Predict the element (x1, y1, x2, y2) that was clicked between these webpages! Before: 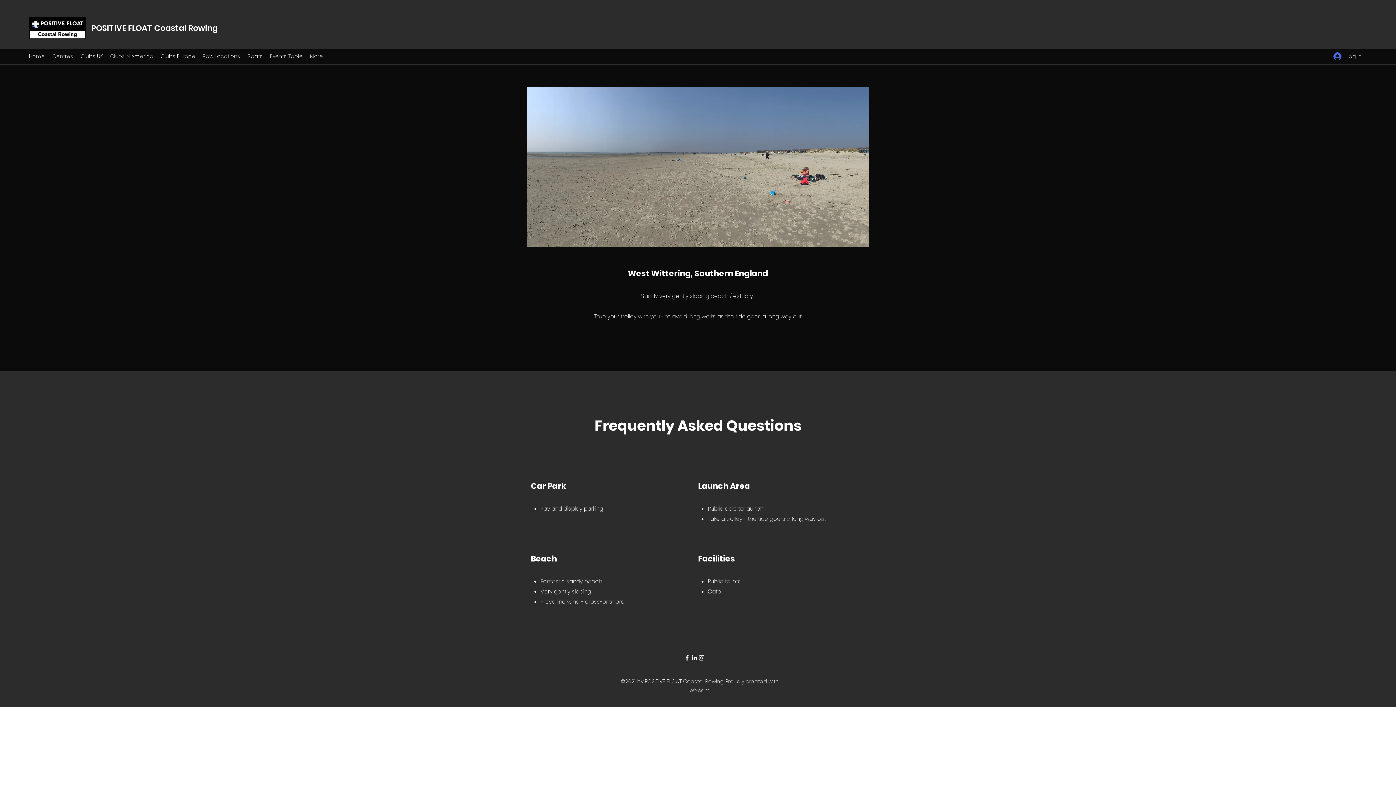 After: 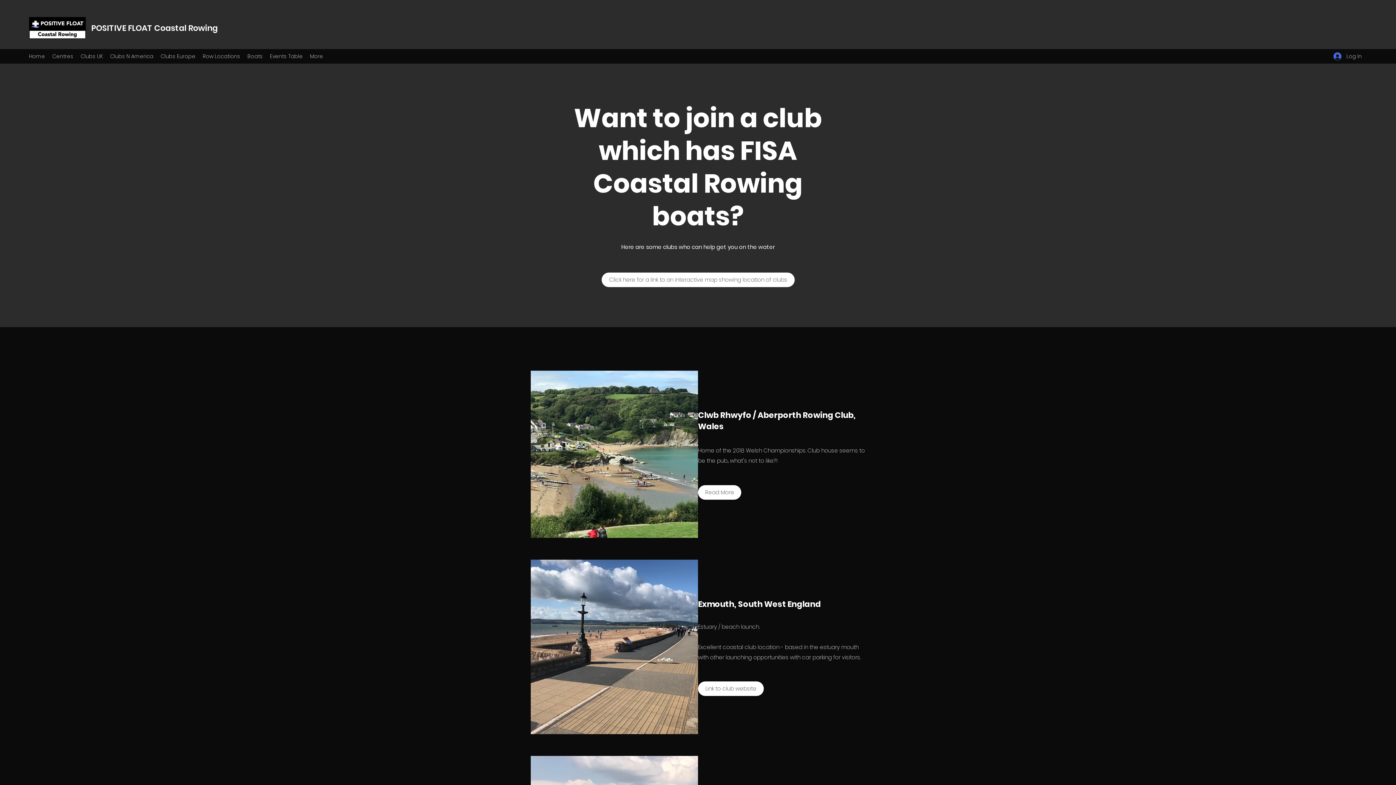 Action: bbox: (77, 50, 106, 61) label: Clubs UK